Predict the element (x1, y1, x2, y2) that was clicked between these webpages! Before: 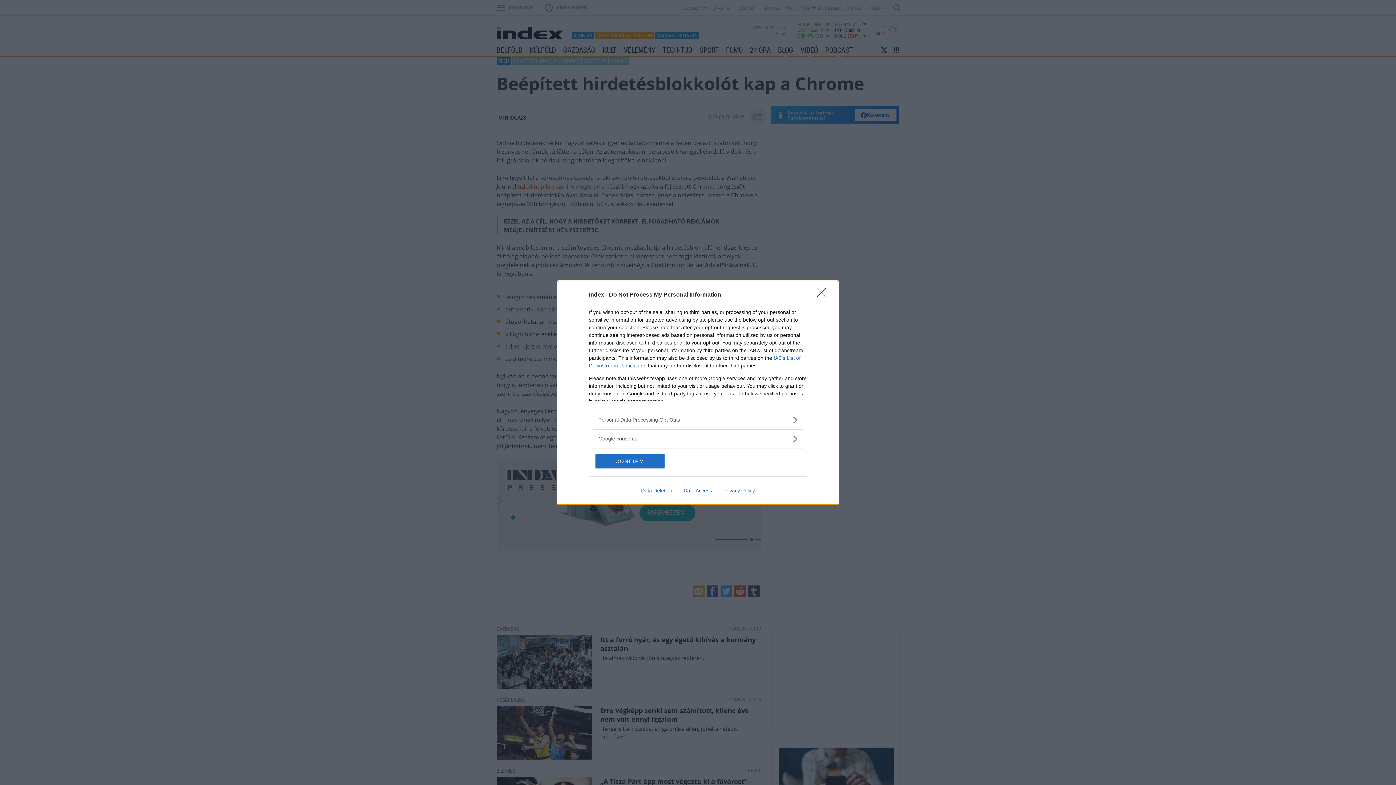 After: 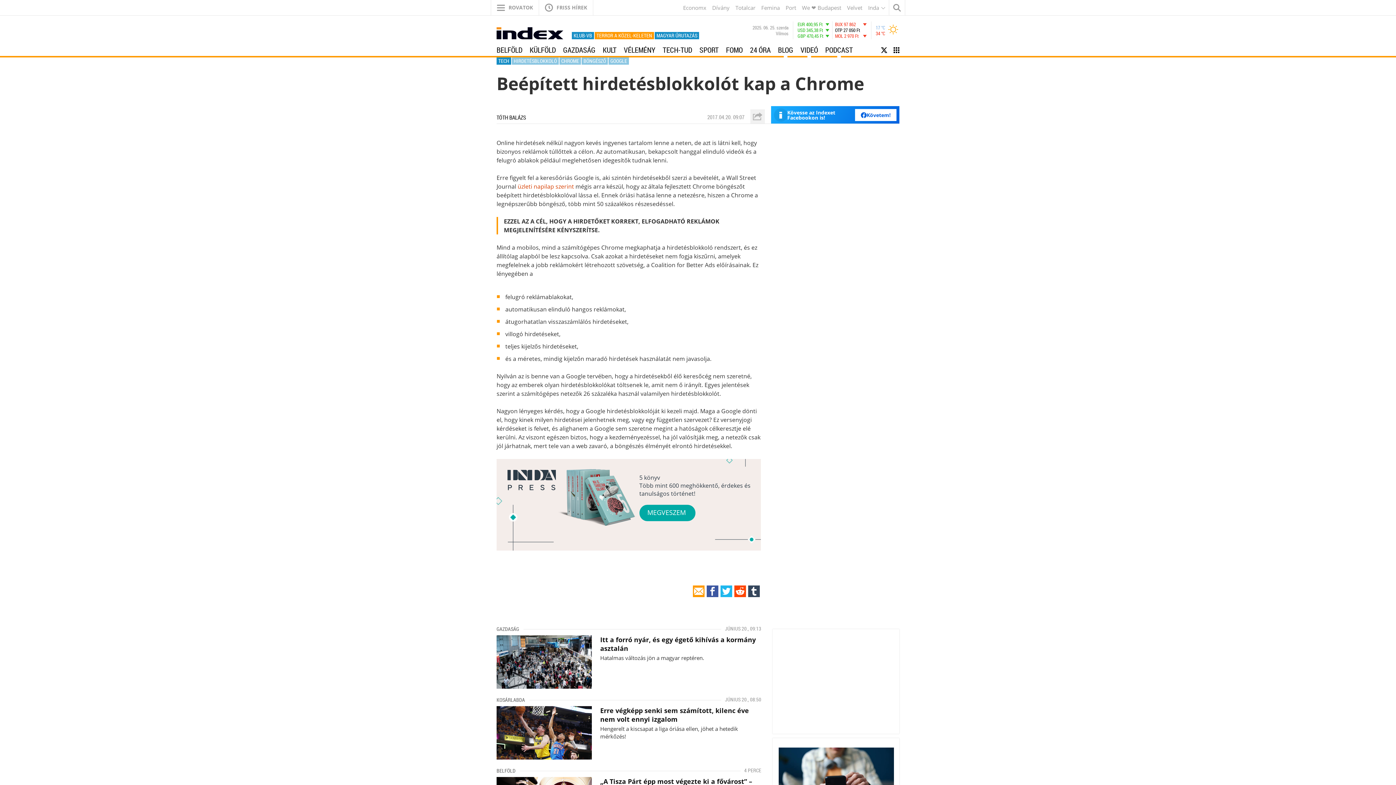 Action: label: CONFIRM bbox: (595, 454, 664, 468)